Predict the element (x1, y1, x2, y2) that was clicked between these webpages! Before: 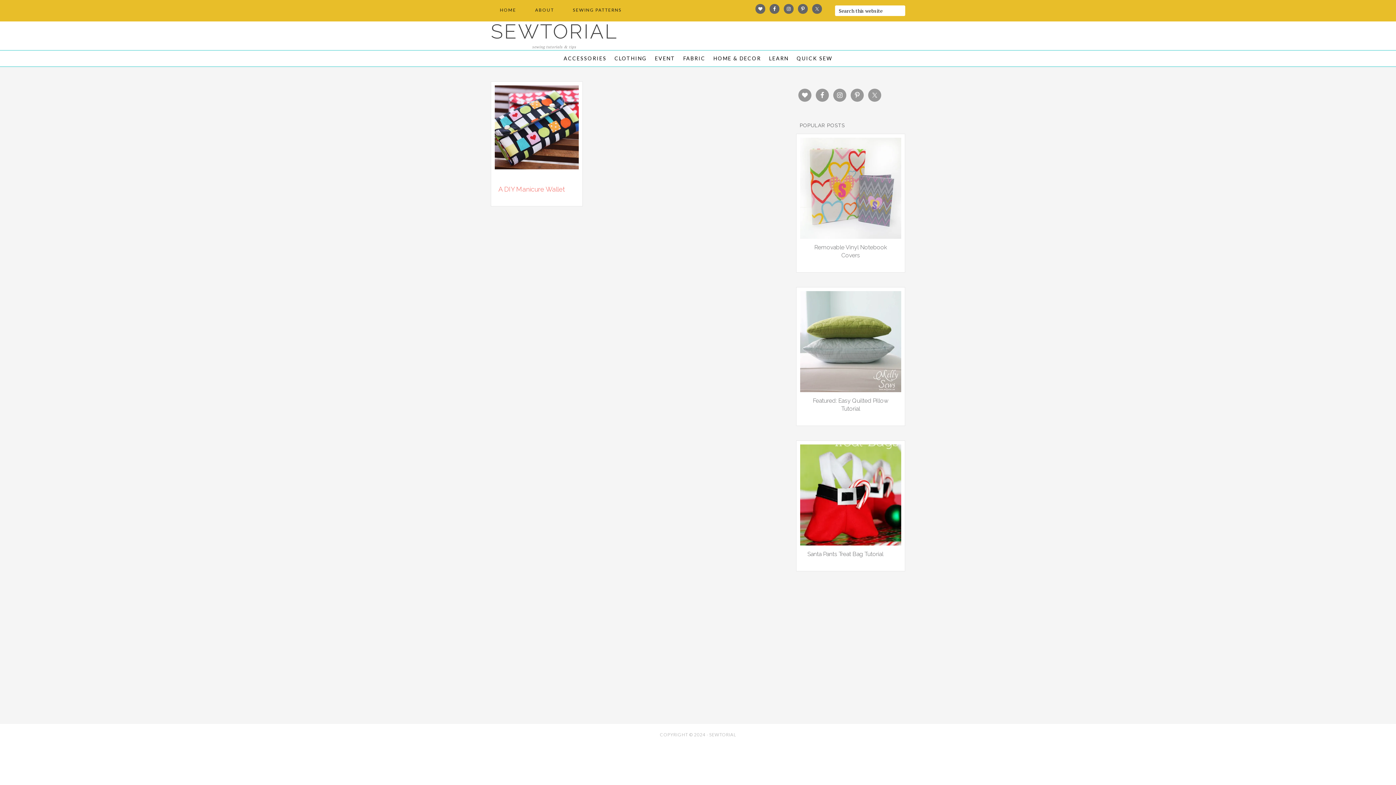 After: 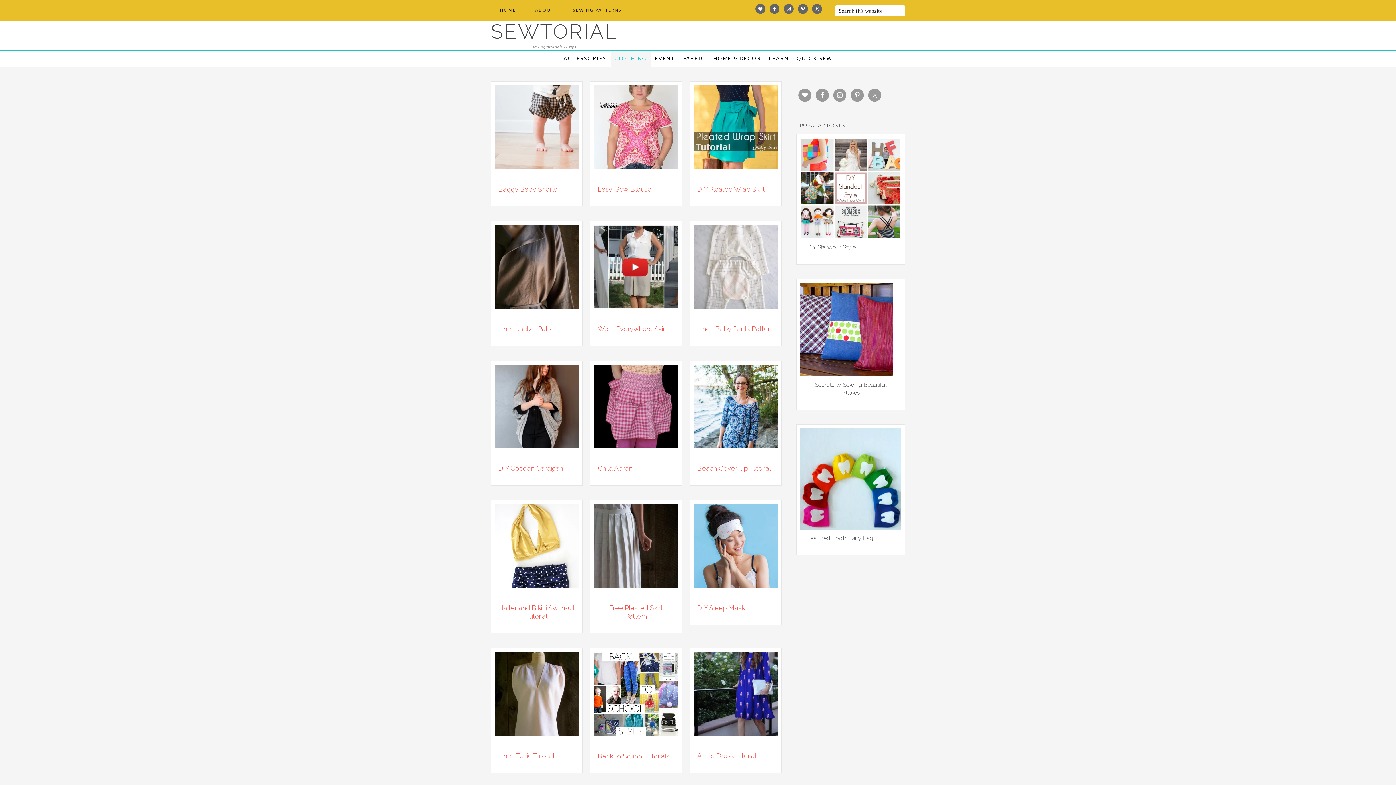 Action: bbox: (611, 50, 650, 66) label: CLOTHING